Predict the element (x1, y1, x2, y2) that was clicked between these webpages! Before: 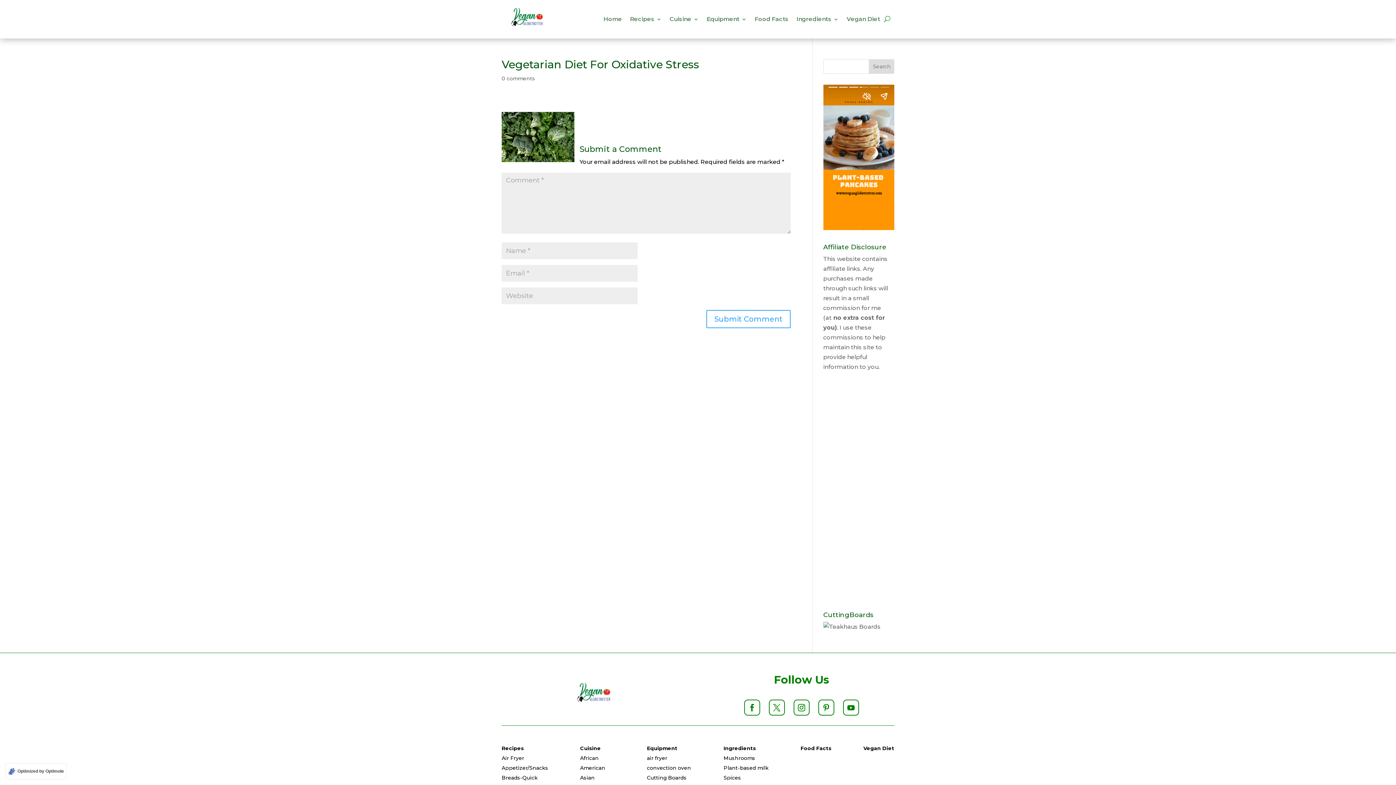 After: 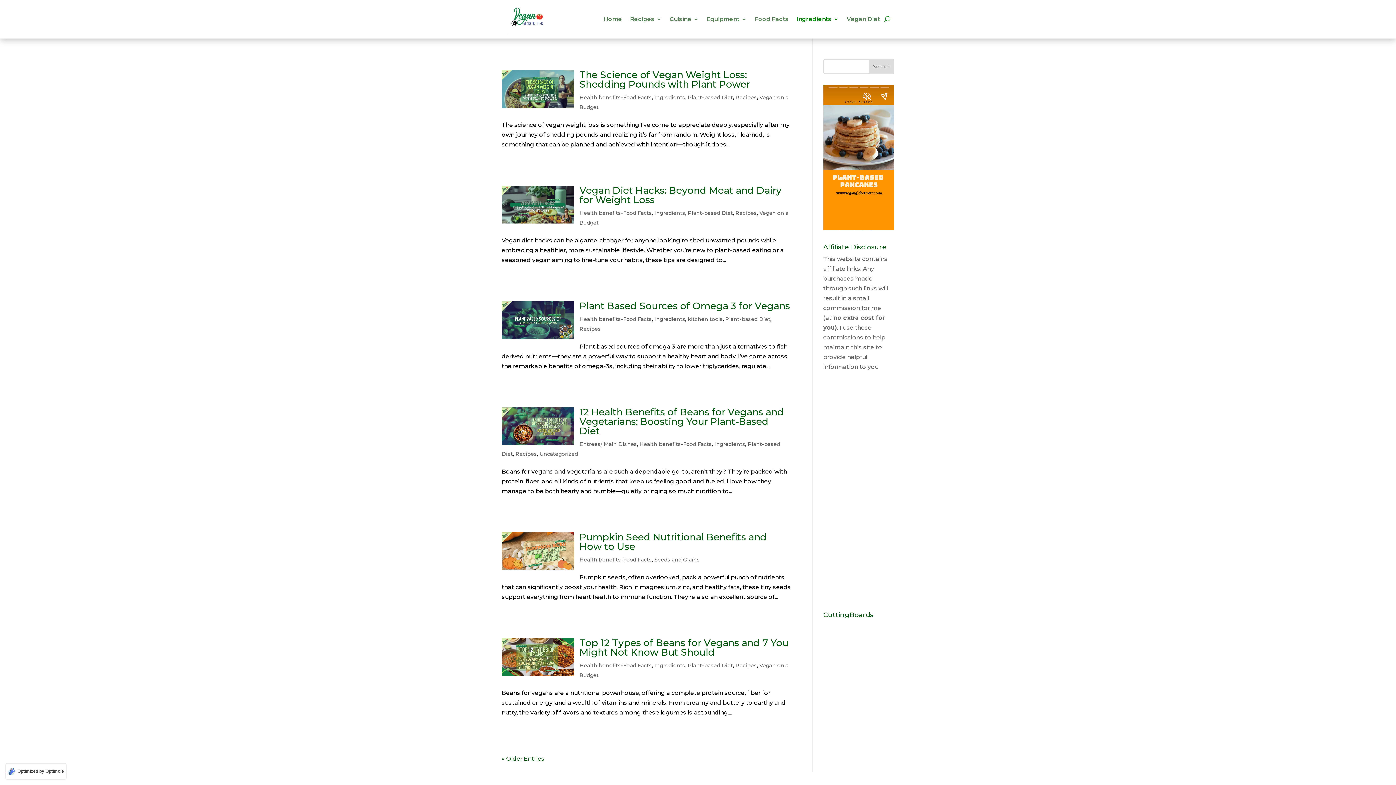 Action: bbox: (796, 0, 838, 38) label: Ingredients